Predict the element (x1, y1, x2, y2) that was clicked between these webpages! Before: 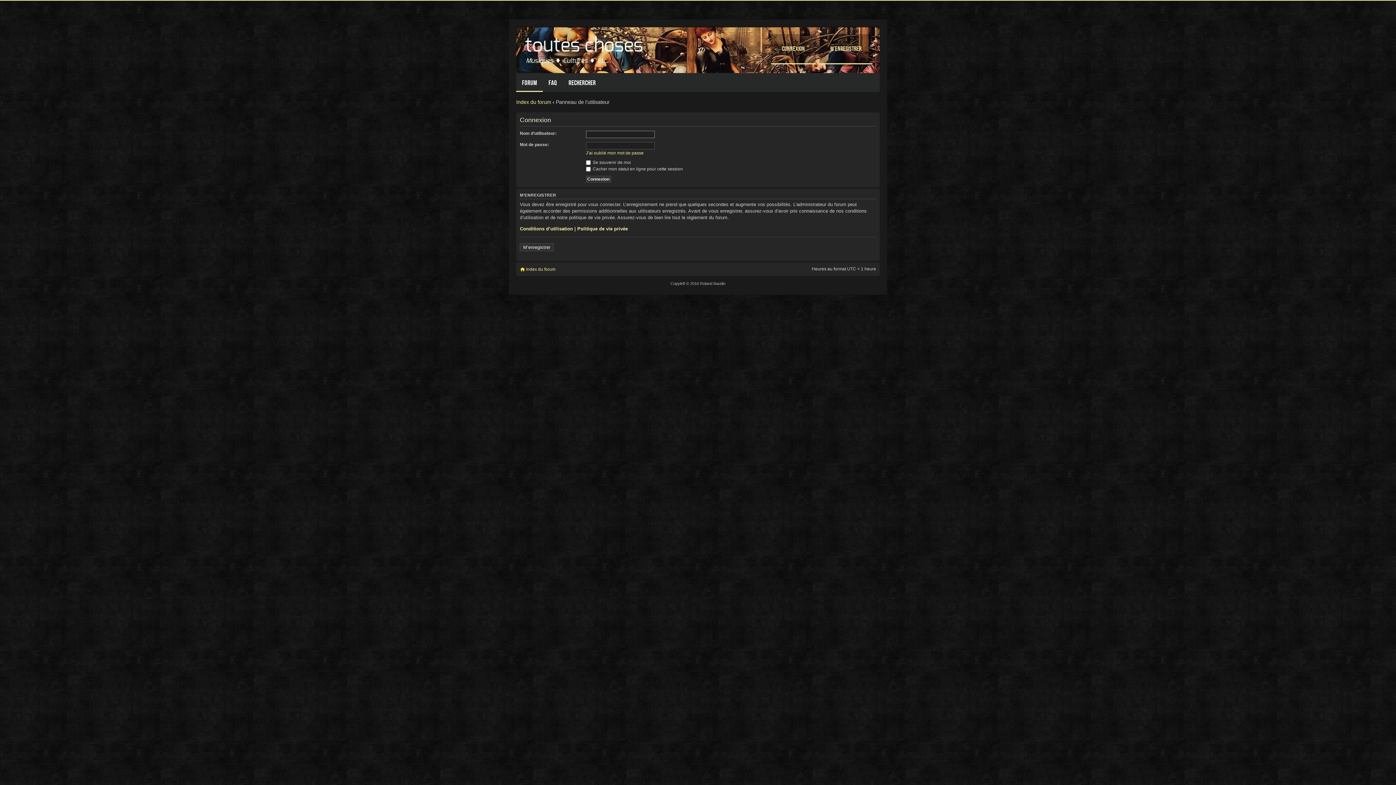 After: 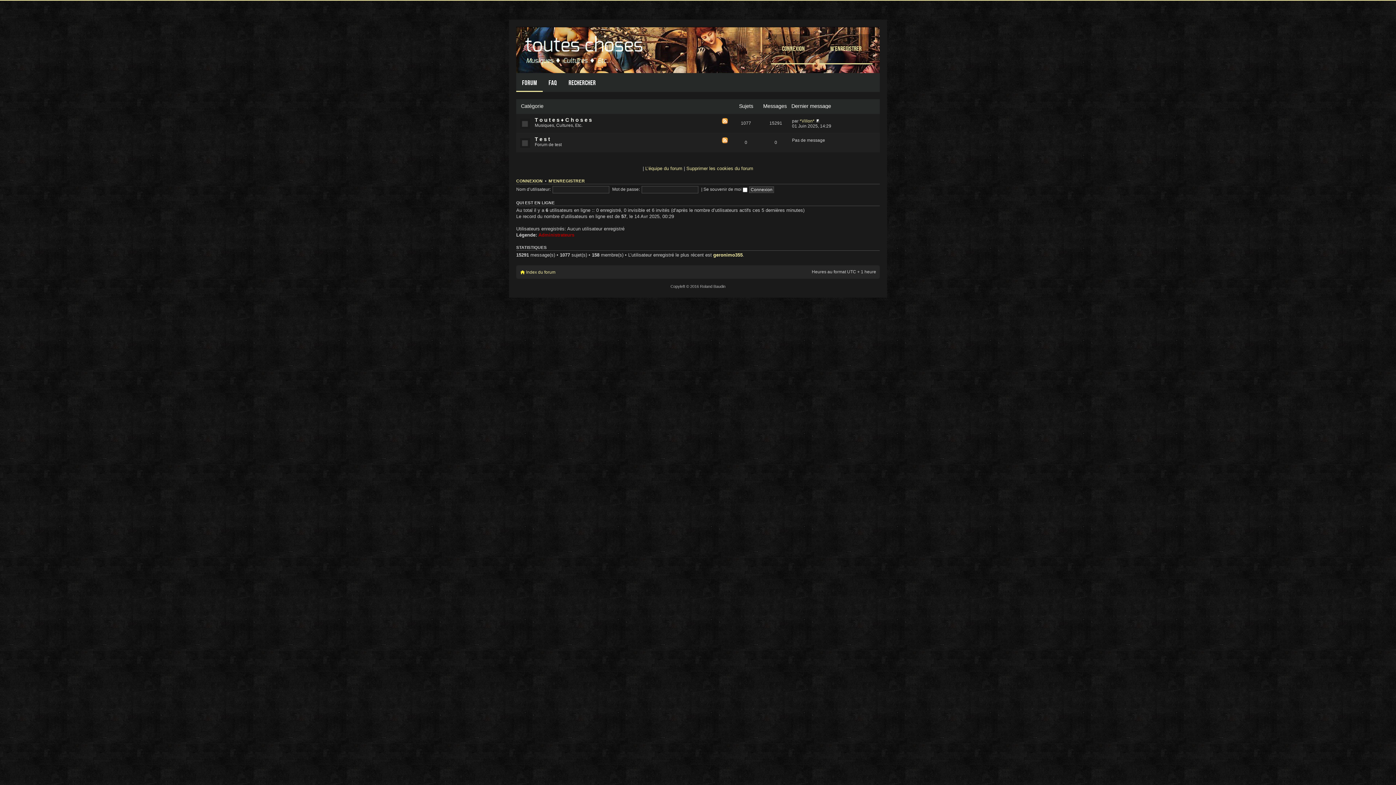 Action: bbox: (520, 30, 650, 65)